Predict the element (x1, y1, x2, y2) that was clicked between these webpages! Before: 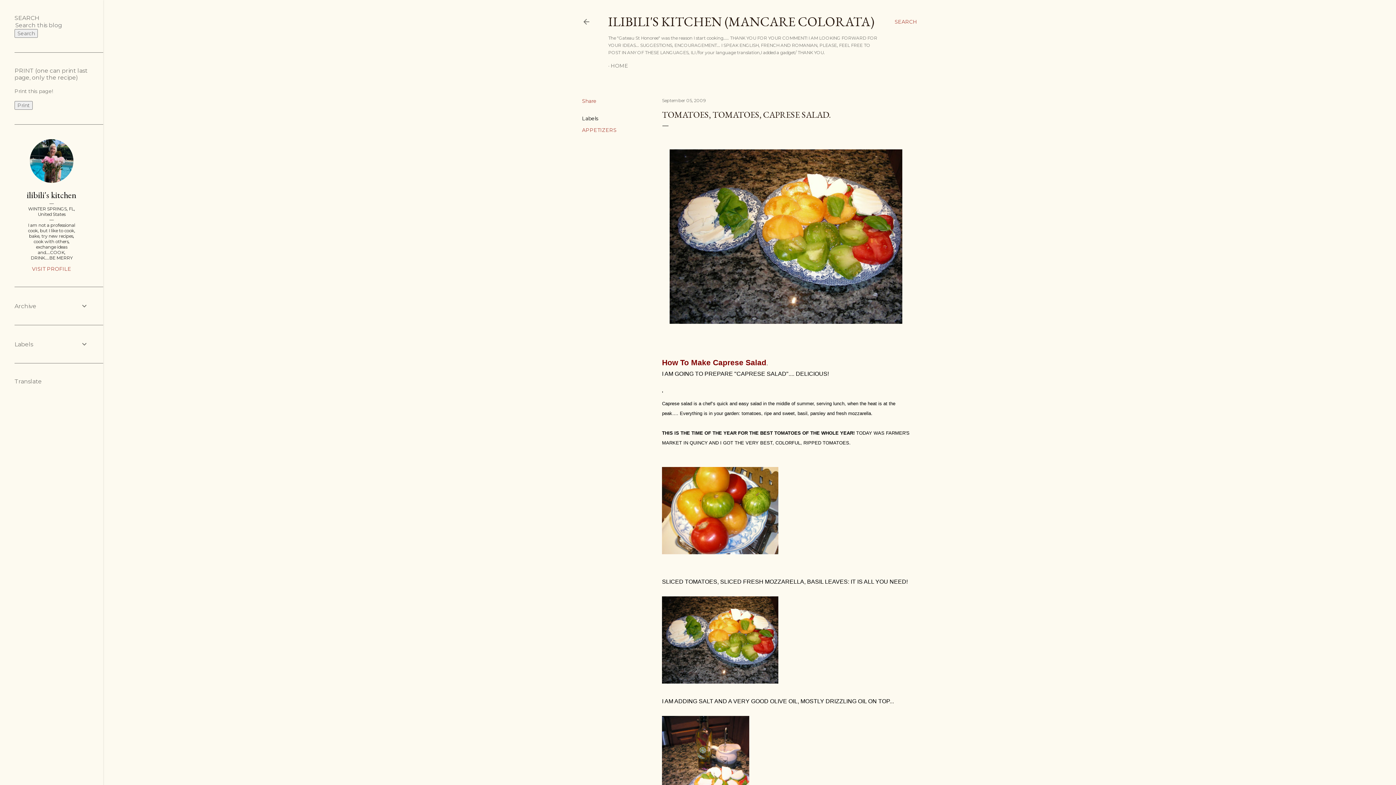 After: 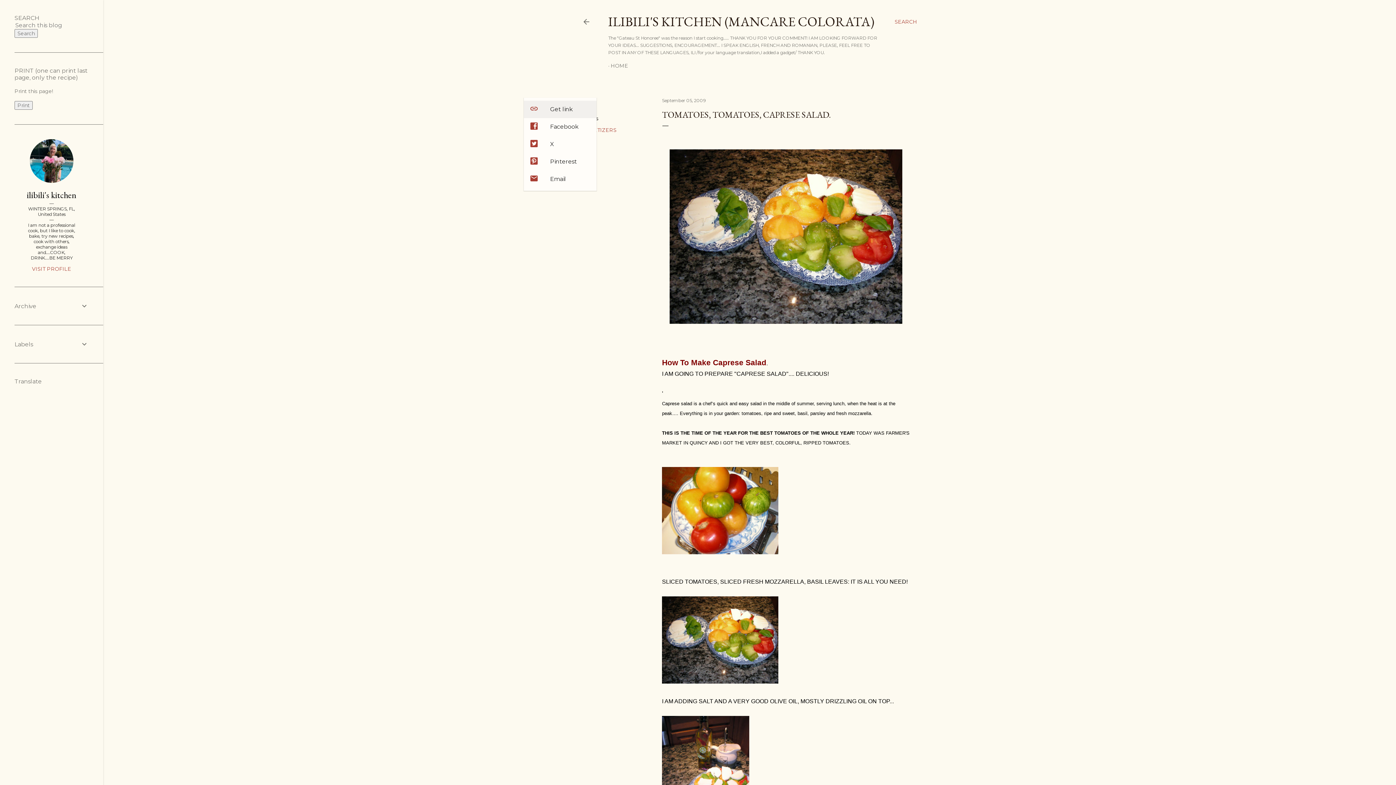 Action: label: Share bbox: (582, 97, 596, 104)